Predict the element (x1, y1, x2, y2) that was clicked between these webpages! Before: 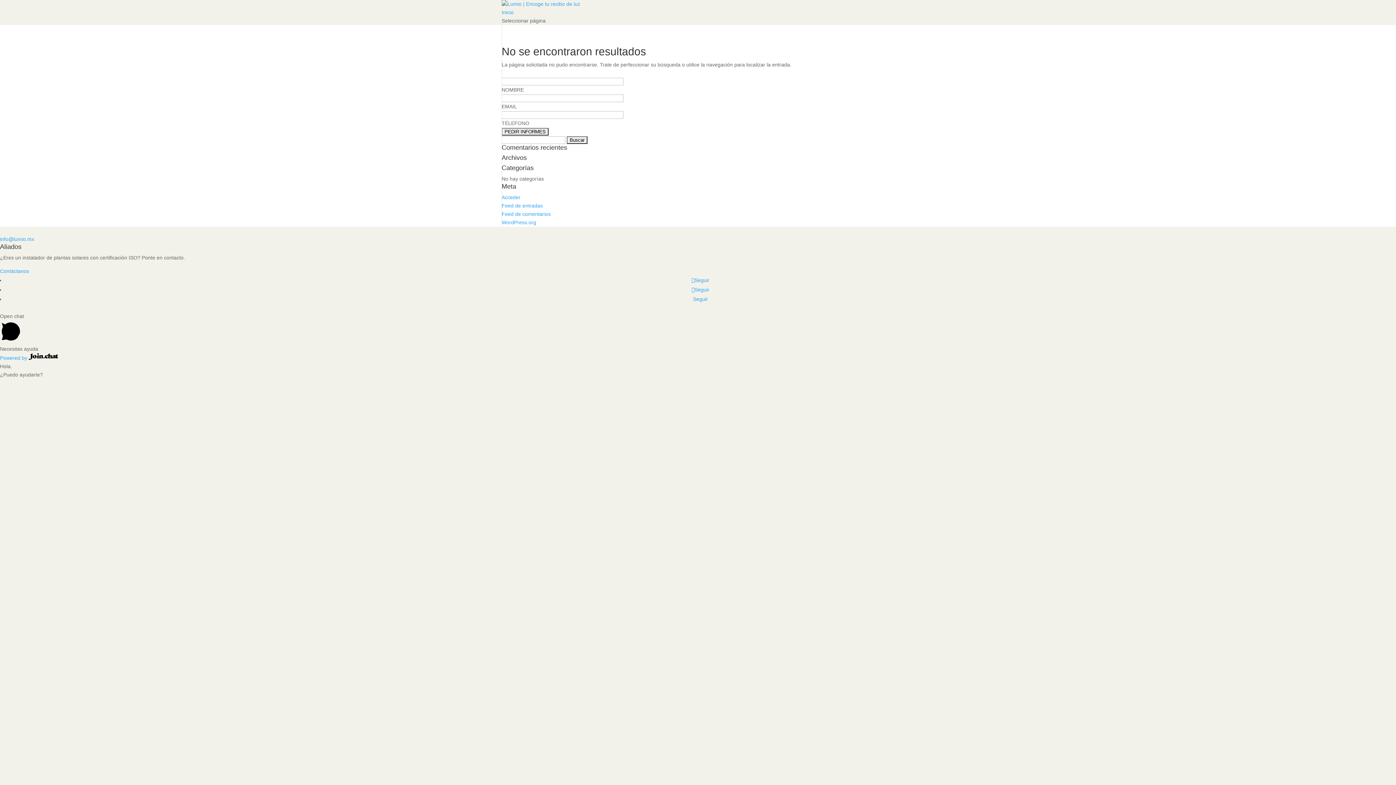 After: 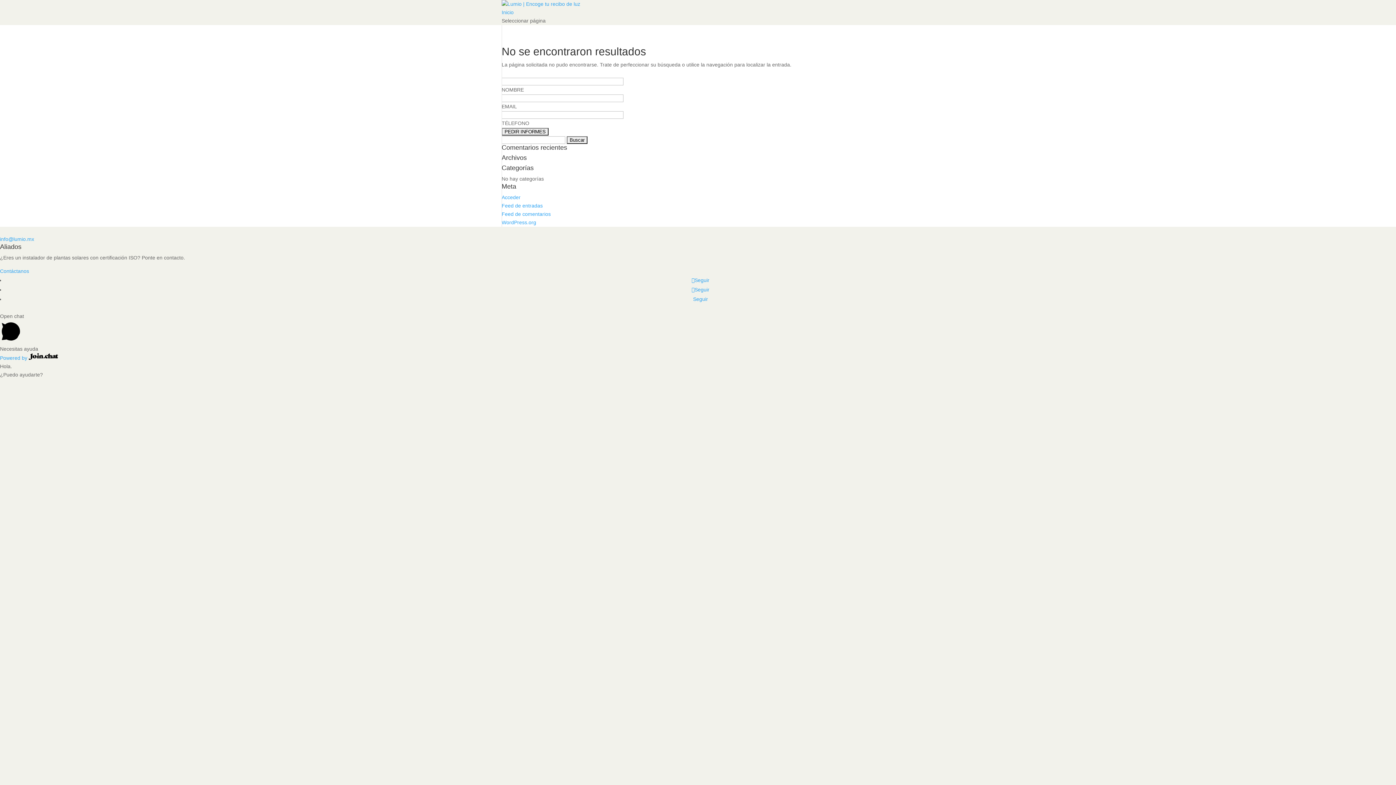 Action: bbox: (0, 355, 58, 361) label: Powered by 